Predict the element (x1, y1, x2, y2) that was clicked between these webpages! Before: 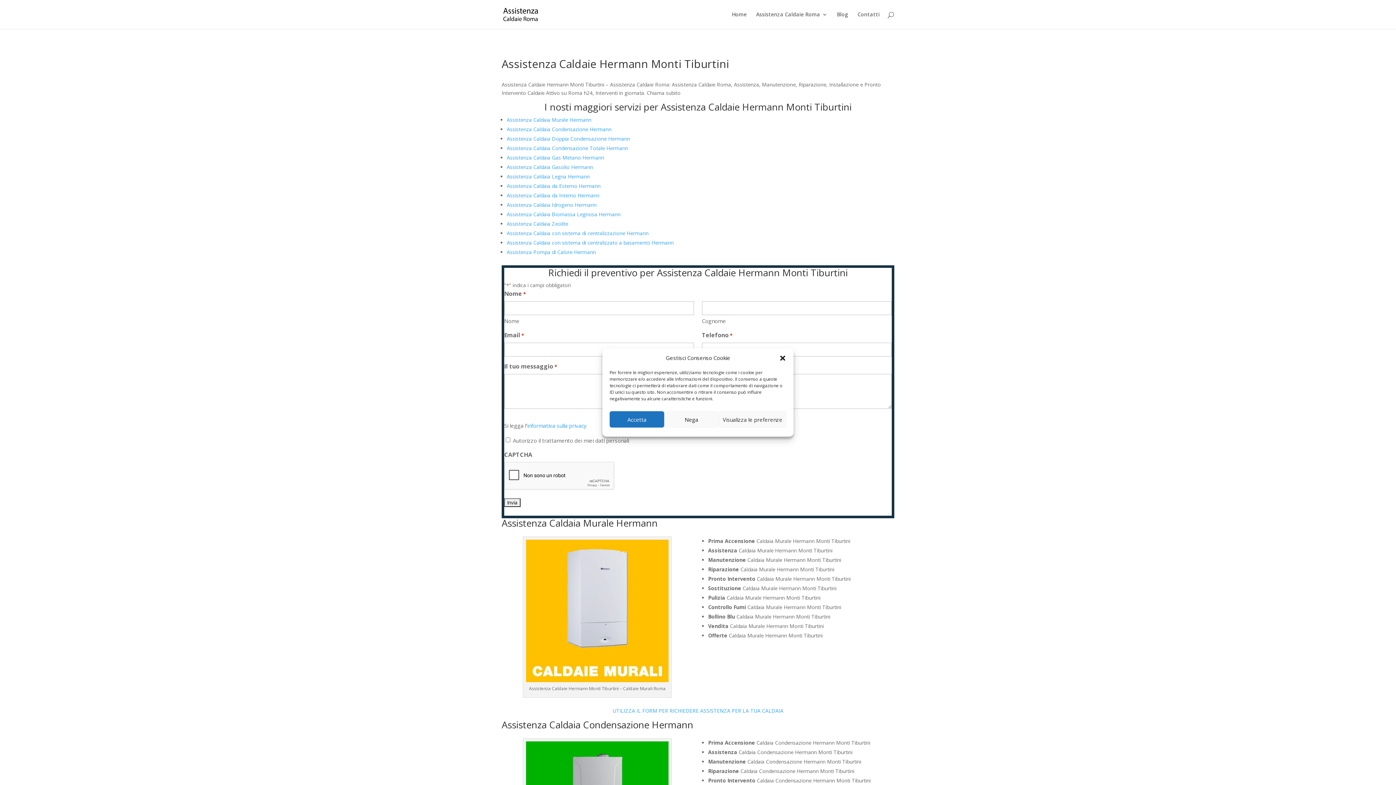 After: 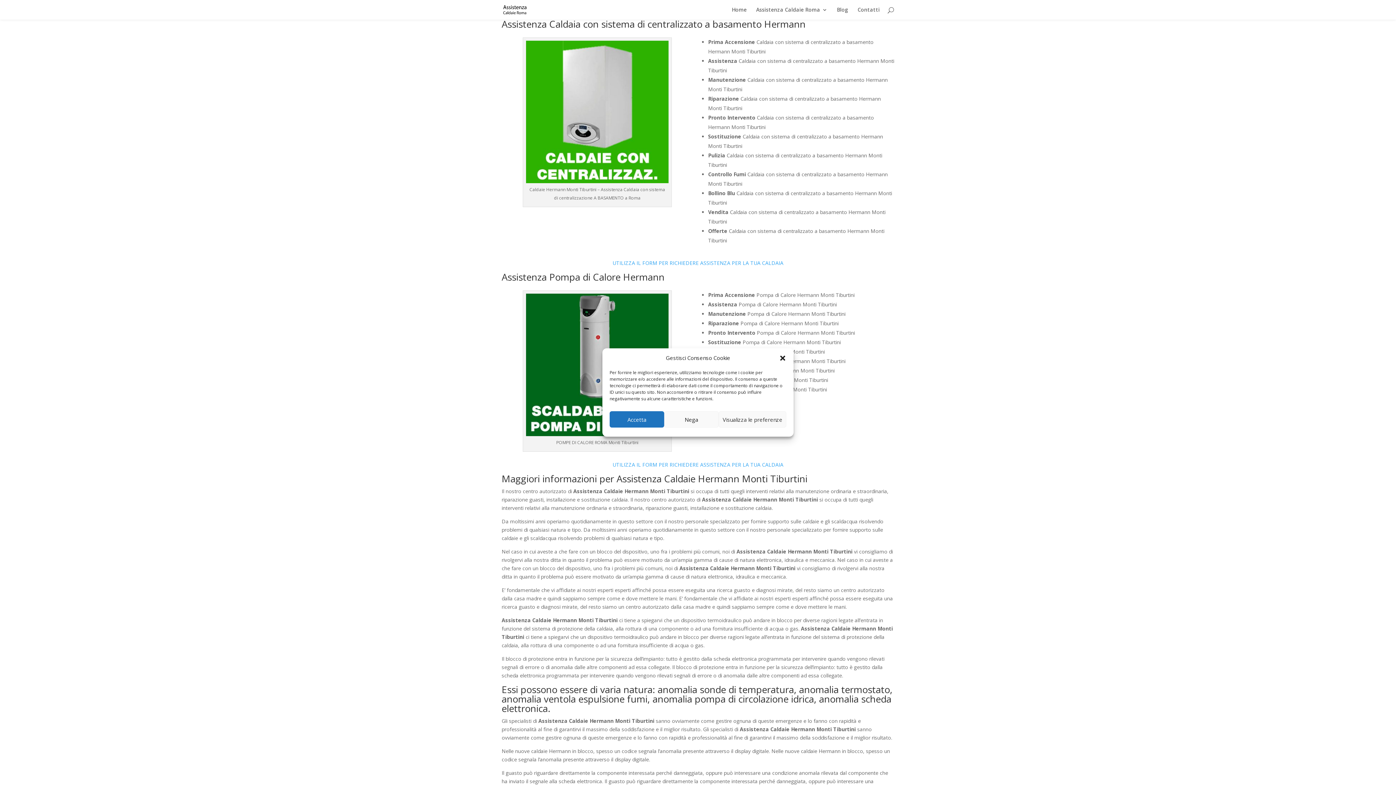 Action: label: Assistenza Caldaia con sistema di centralizzato a basamento Hermann bbox: (506, 239, 673, 246)